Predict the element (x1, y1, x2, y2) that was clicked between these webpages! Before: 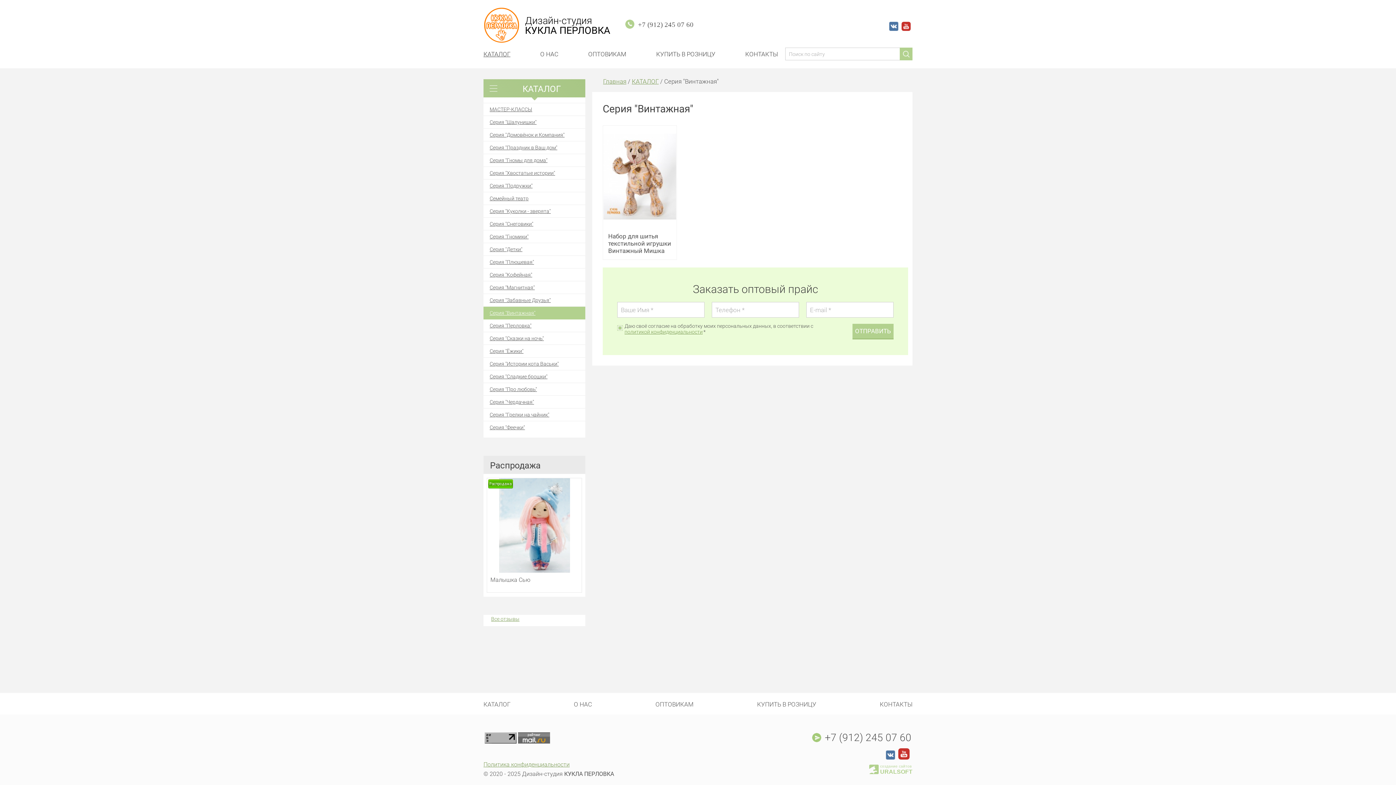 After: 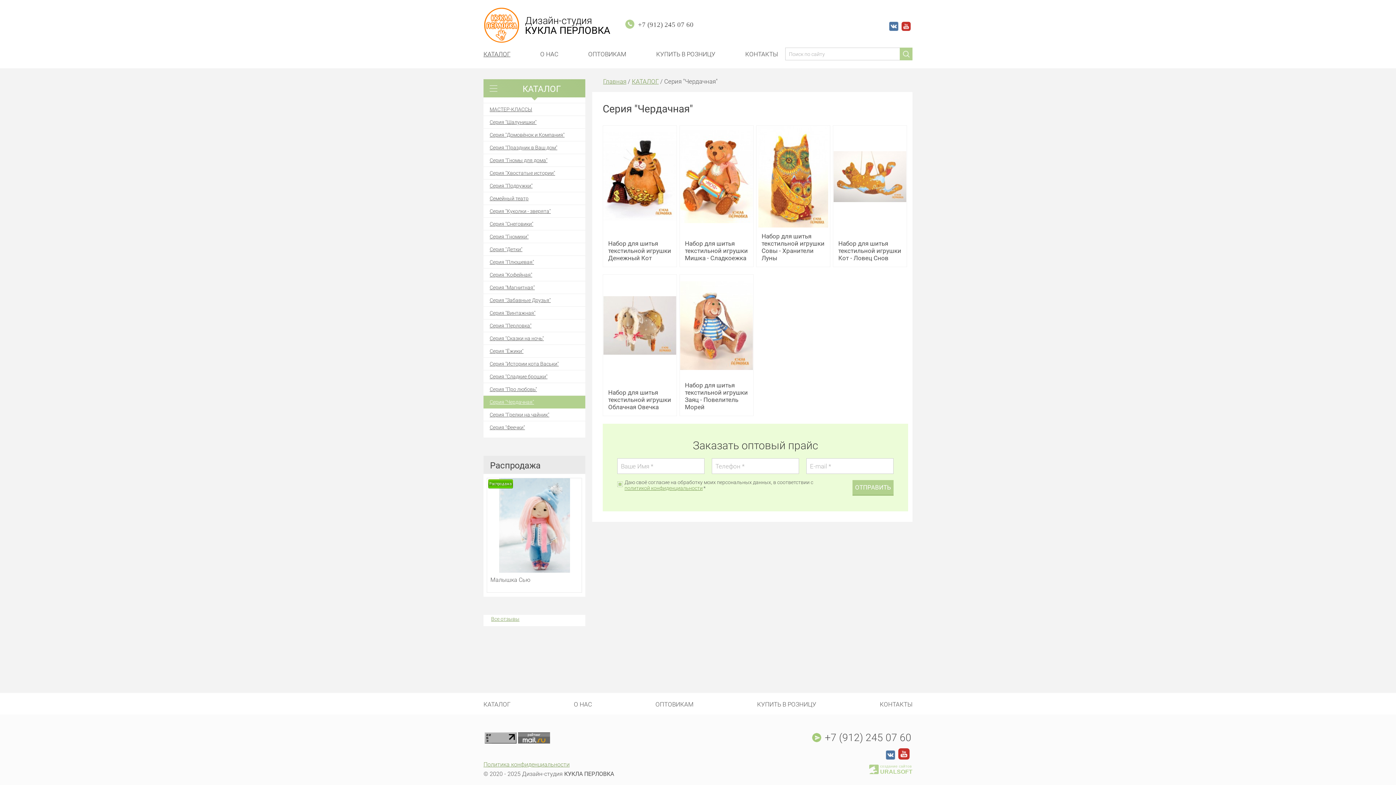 Action: bbox: (483, 396, 585, 408) label: Серия "Чердачная"